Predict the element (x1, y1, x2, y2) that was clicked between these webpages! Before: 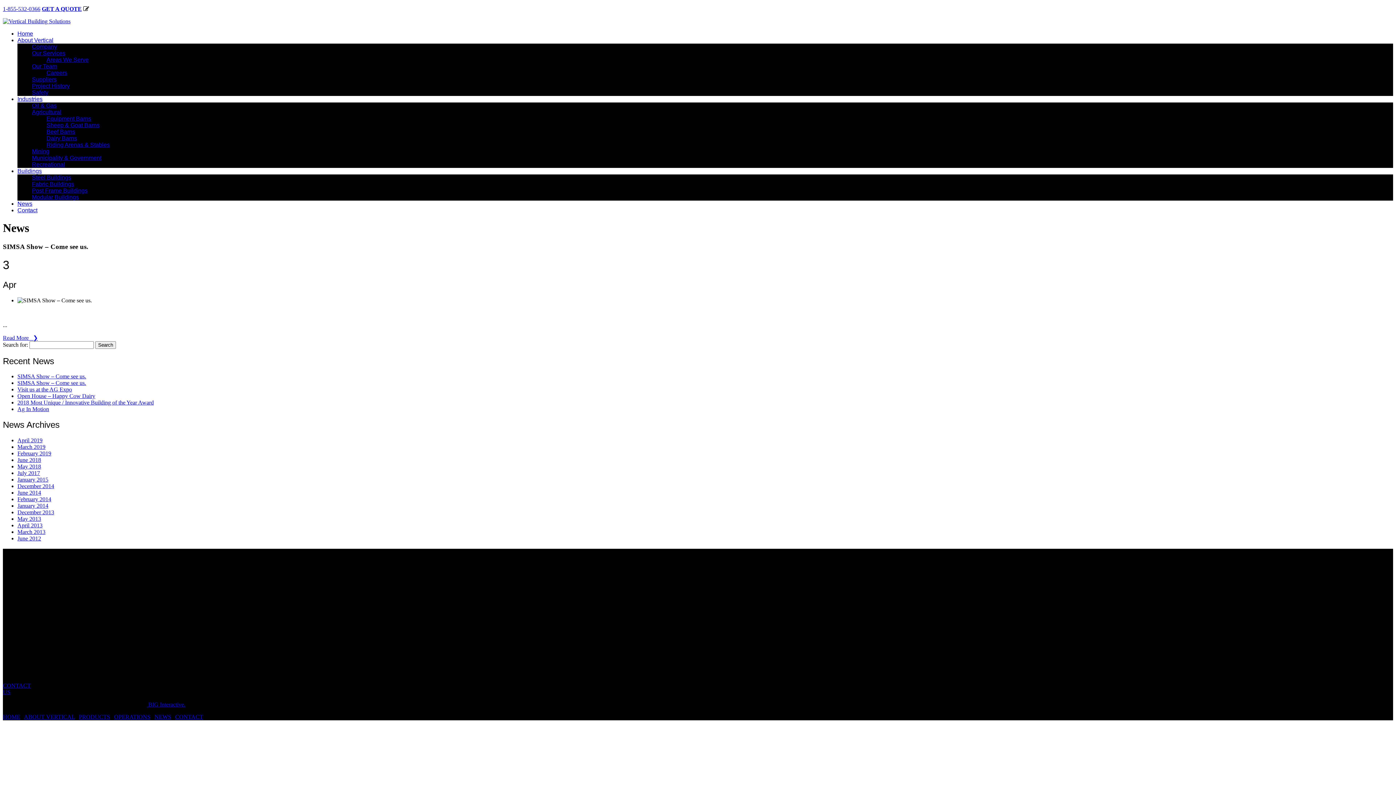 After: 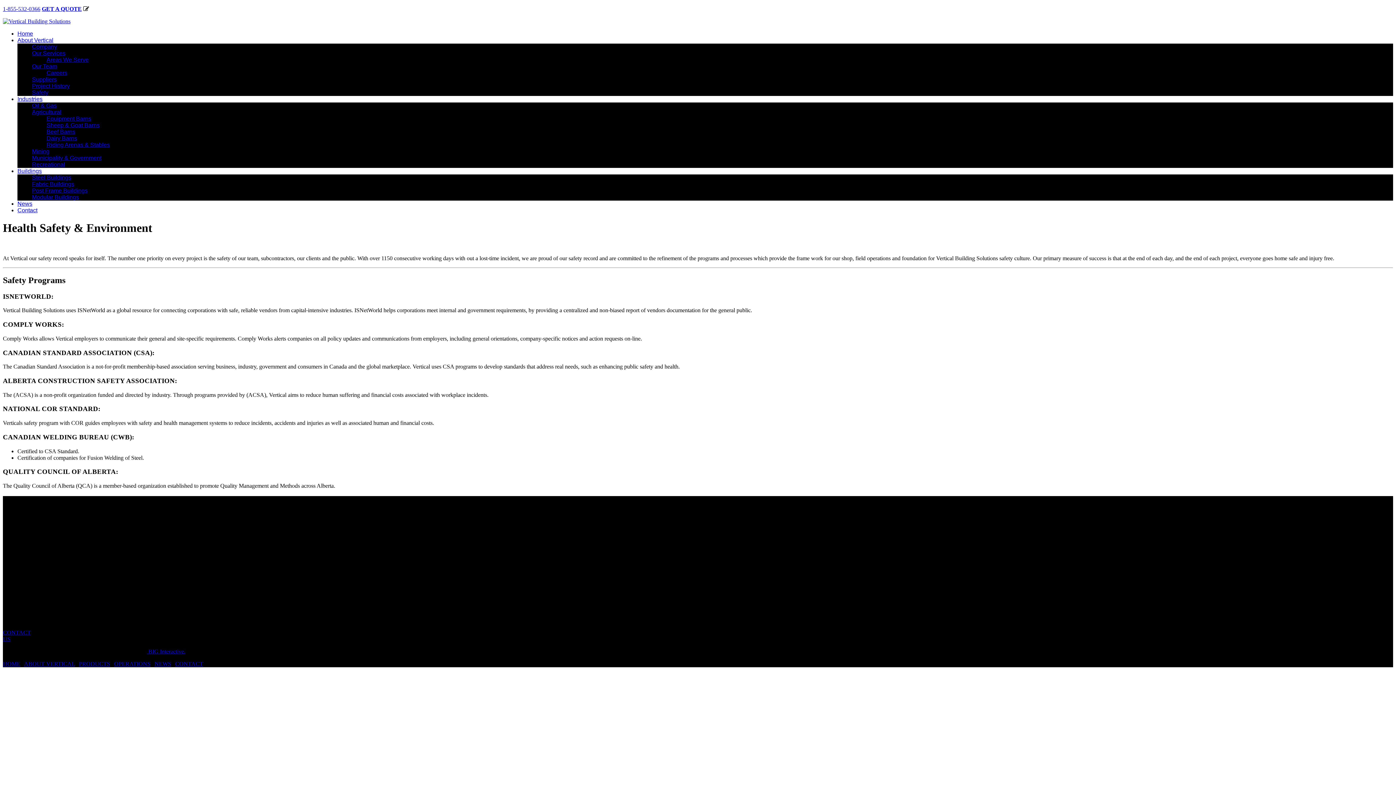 Action: bbox: (32, 89, 48, 95) label: Safety